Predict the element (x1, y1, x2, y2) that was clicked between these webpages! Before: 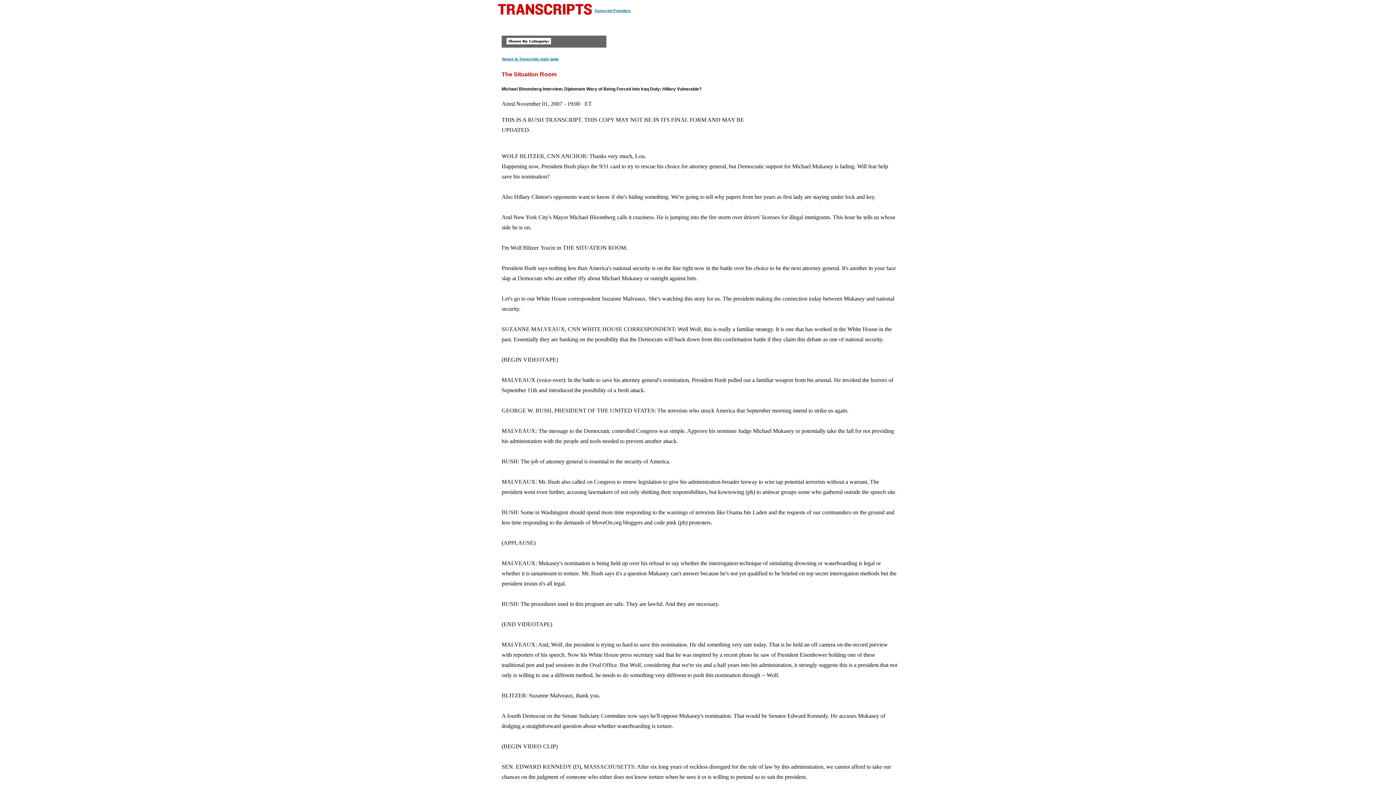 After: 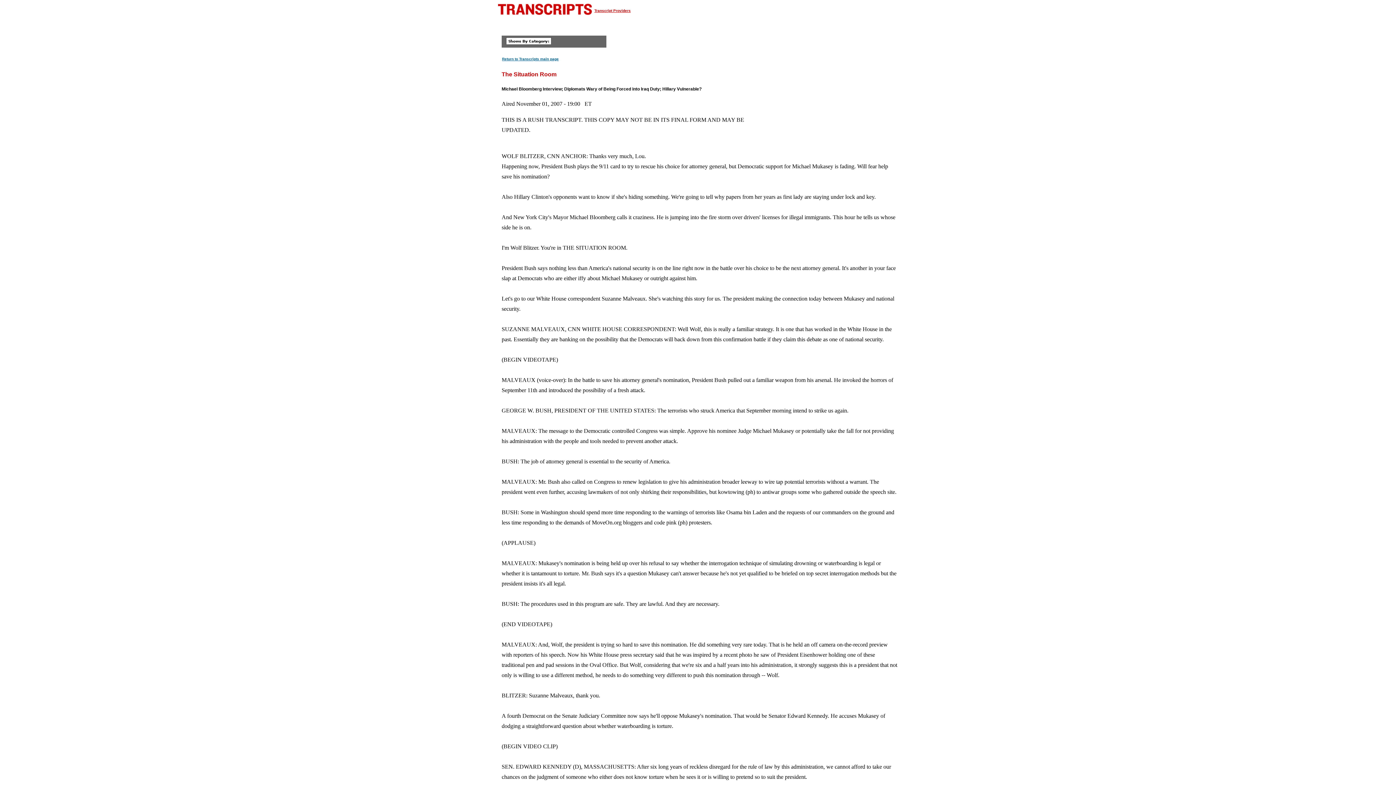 Action: label: Transcript Providers bbox: (594, 8, 630, 12)